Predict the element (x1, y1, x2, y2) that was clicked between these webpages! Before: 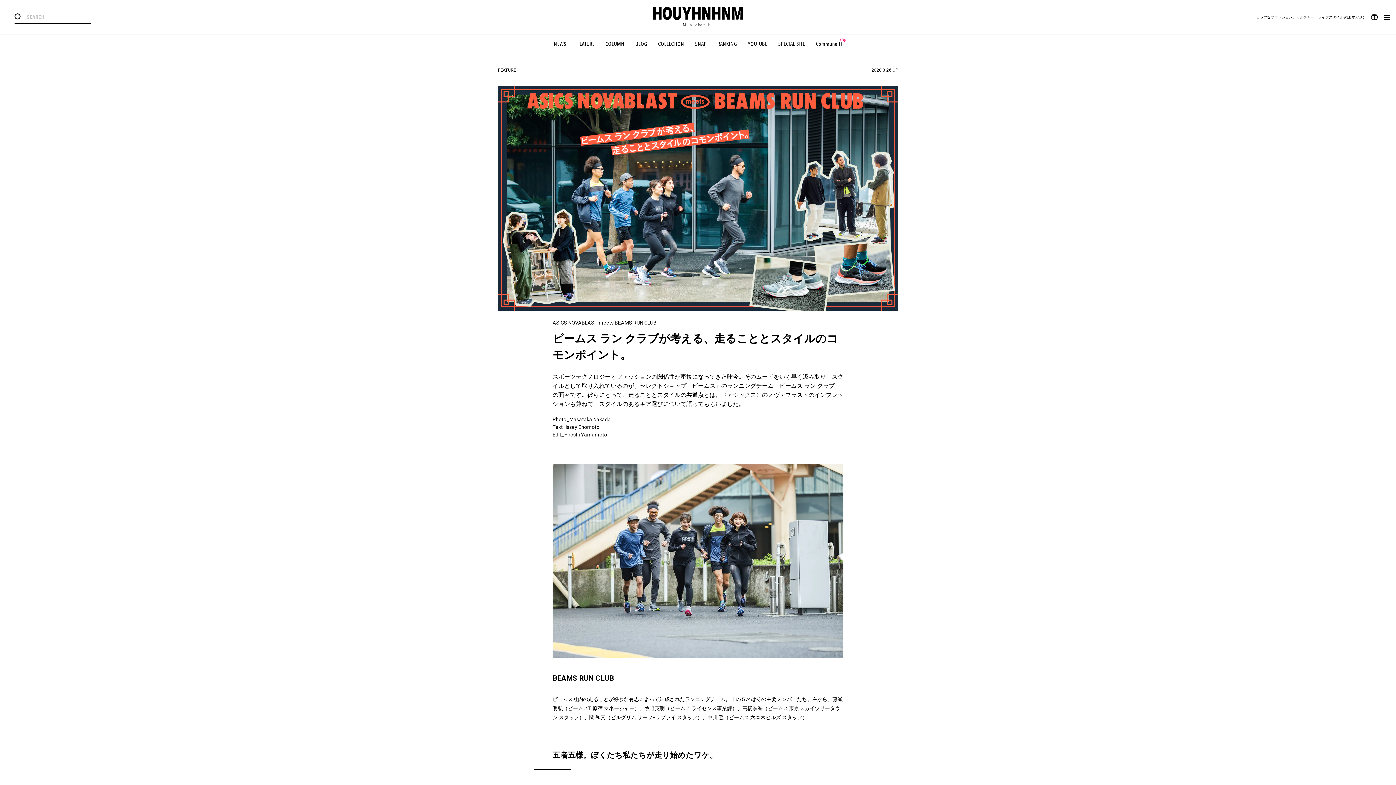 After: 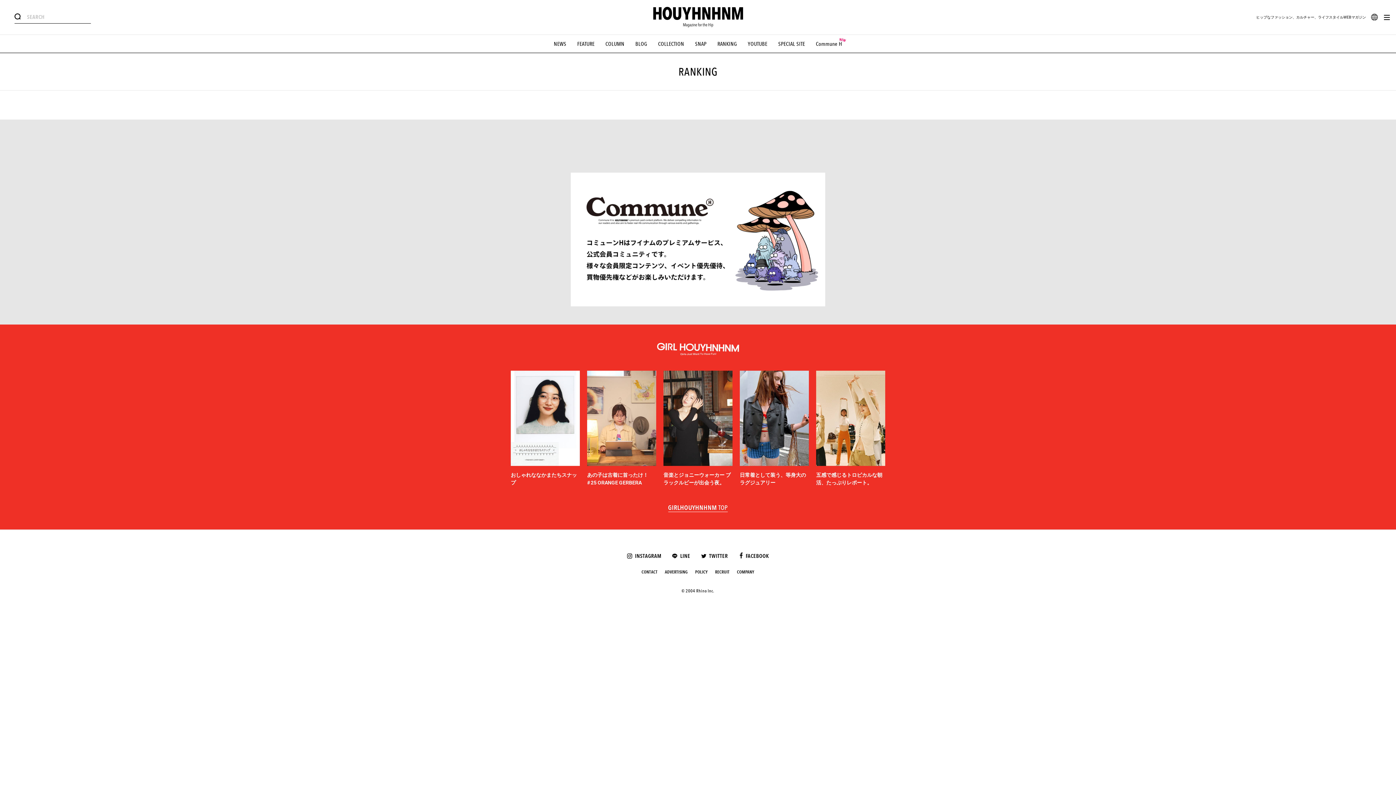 Action: bbox: (717, 40, 737, 47) label: RANKING